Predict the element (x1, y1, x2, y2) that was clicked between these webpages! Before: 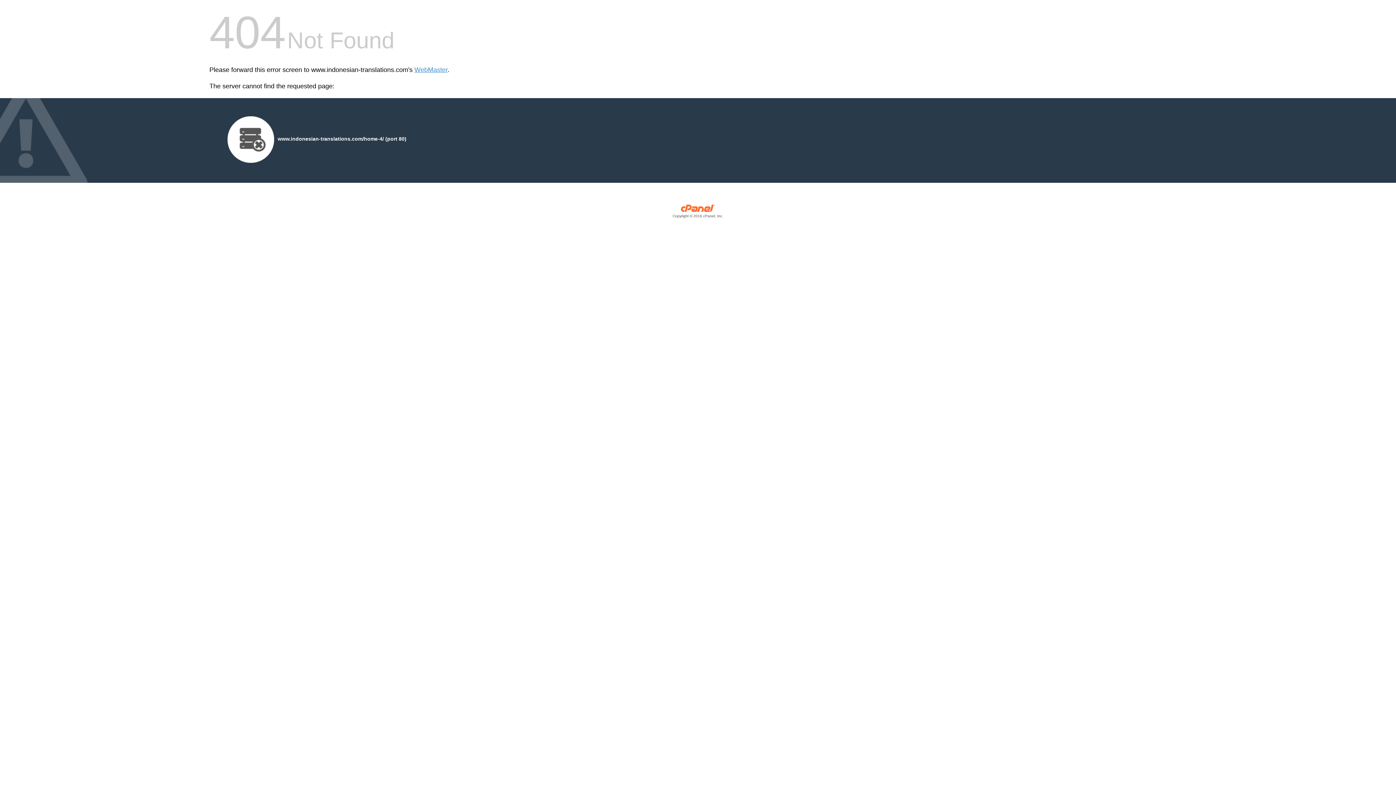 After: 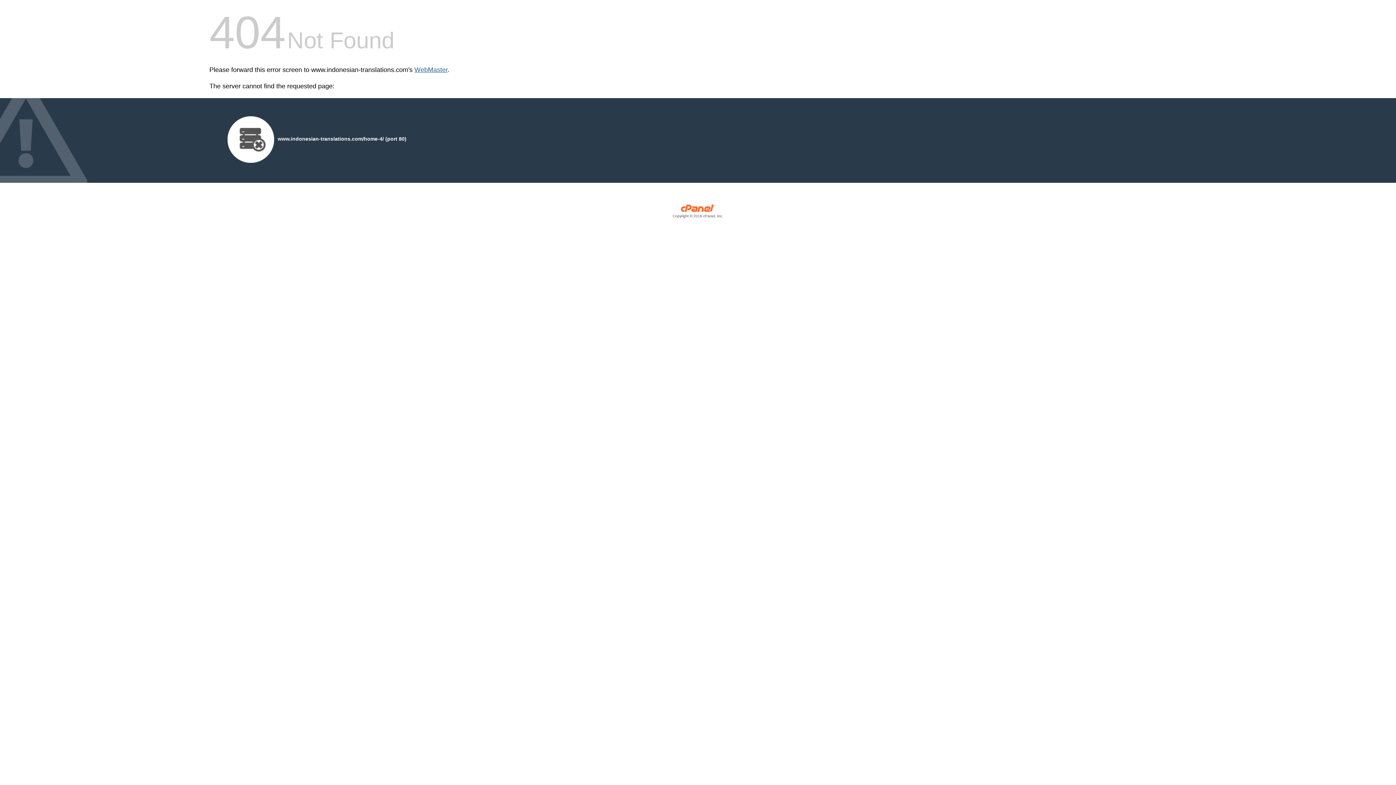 Action: label: WebMaster bbox: (414, 66, 447, 73)